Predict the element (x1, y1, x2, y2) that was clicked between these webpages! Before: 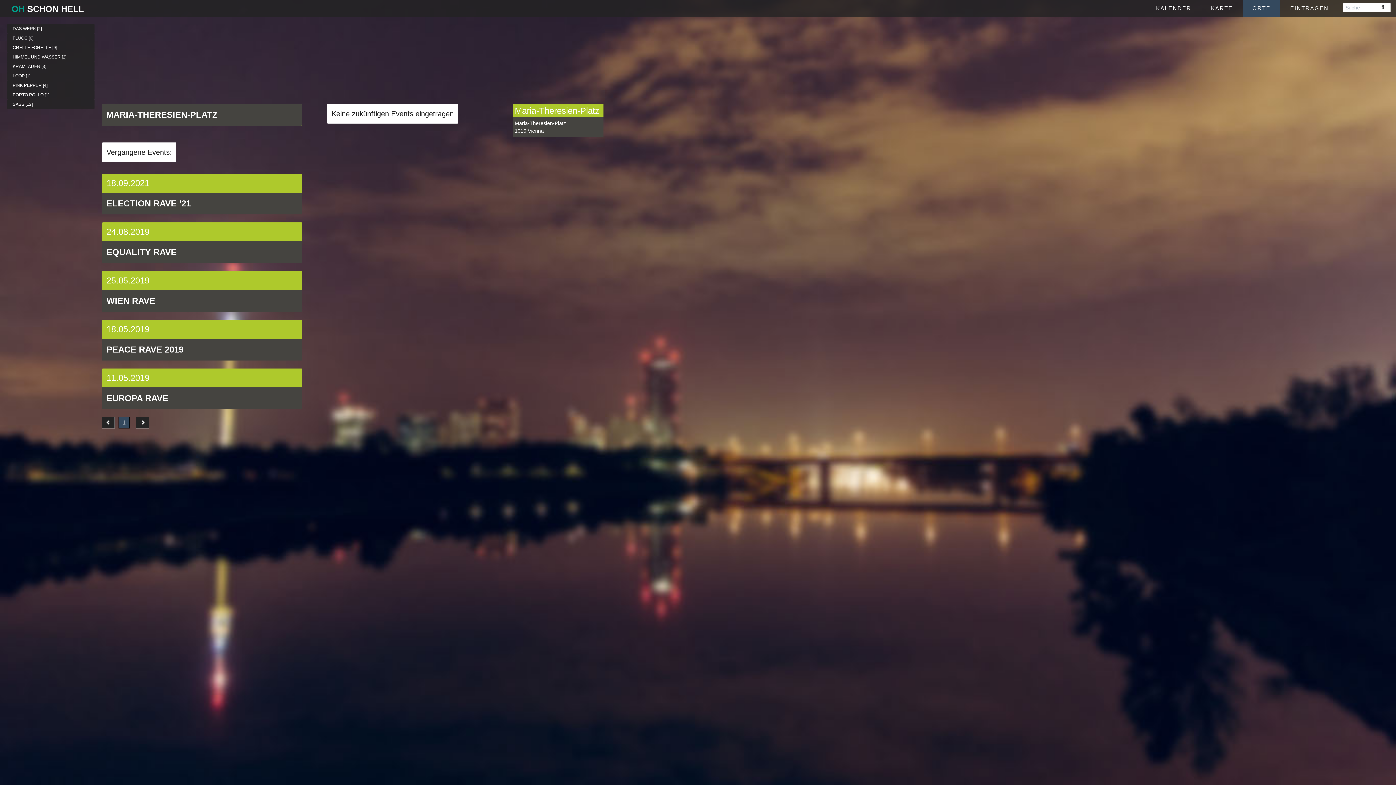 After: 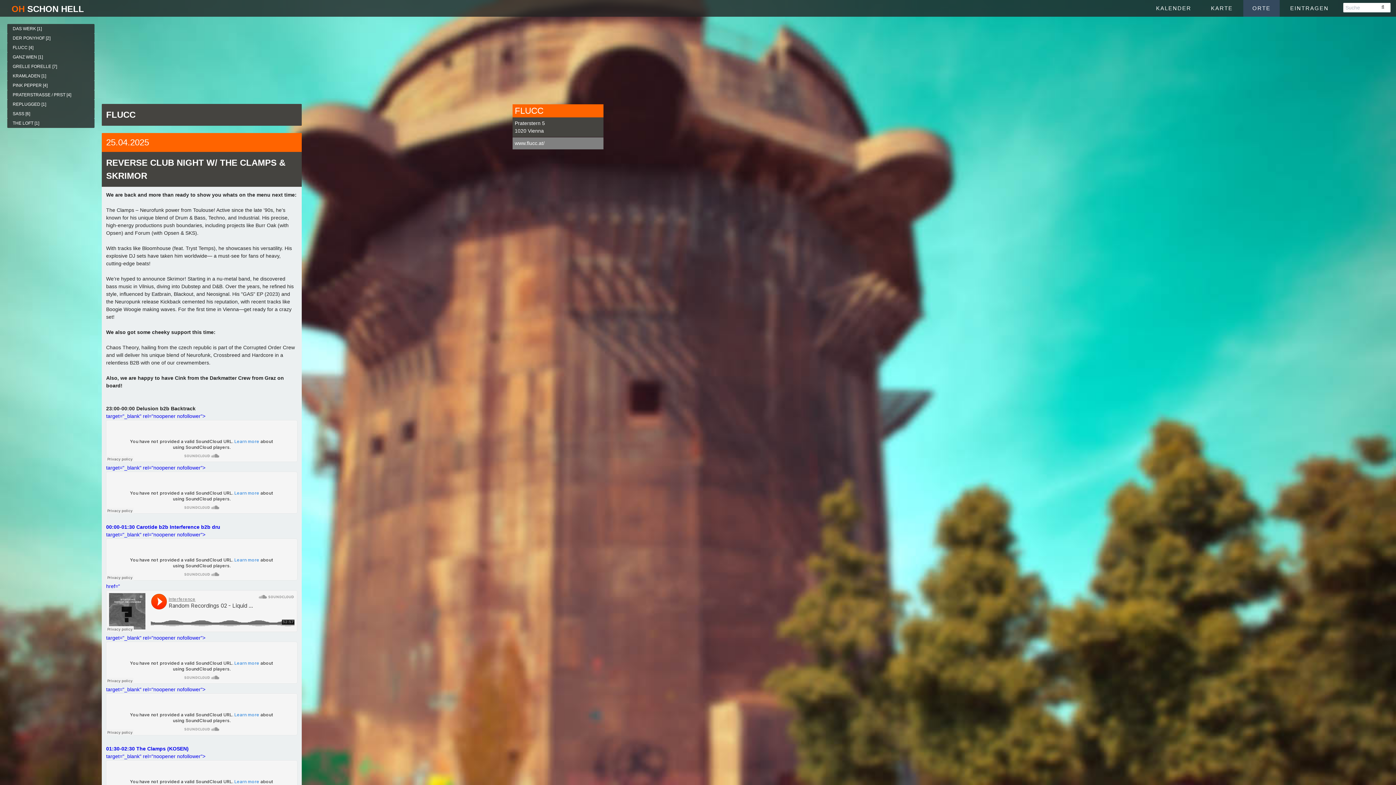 Action: bbox: (7, 33, 94, 42) label: FLUCC [6]